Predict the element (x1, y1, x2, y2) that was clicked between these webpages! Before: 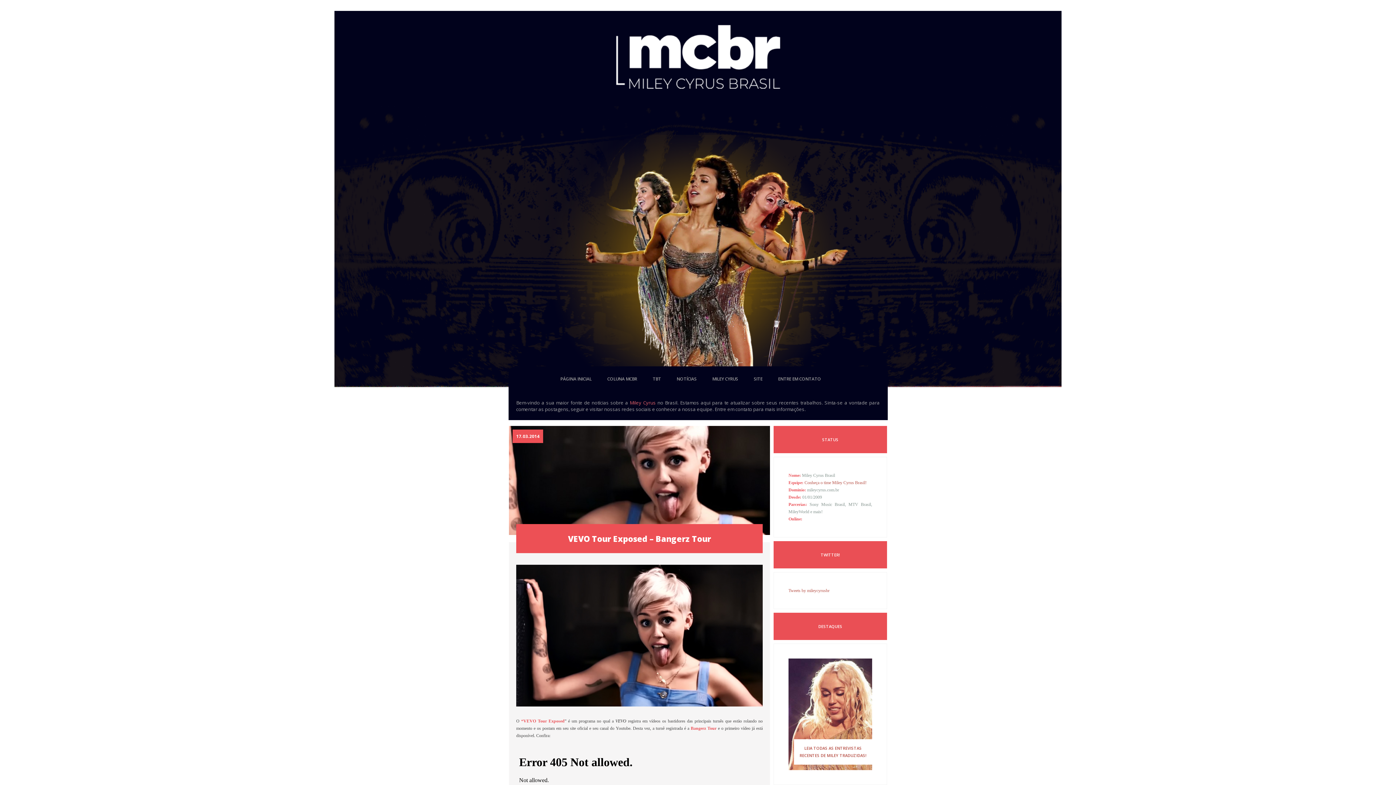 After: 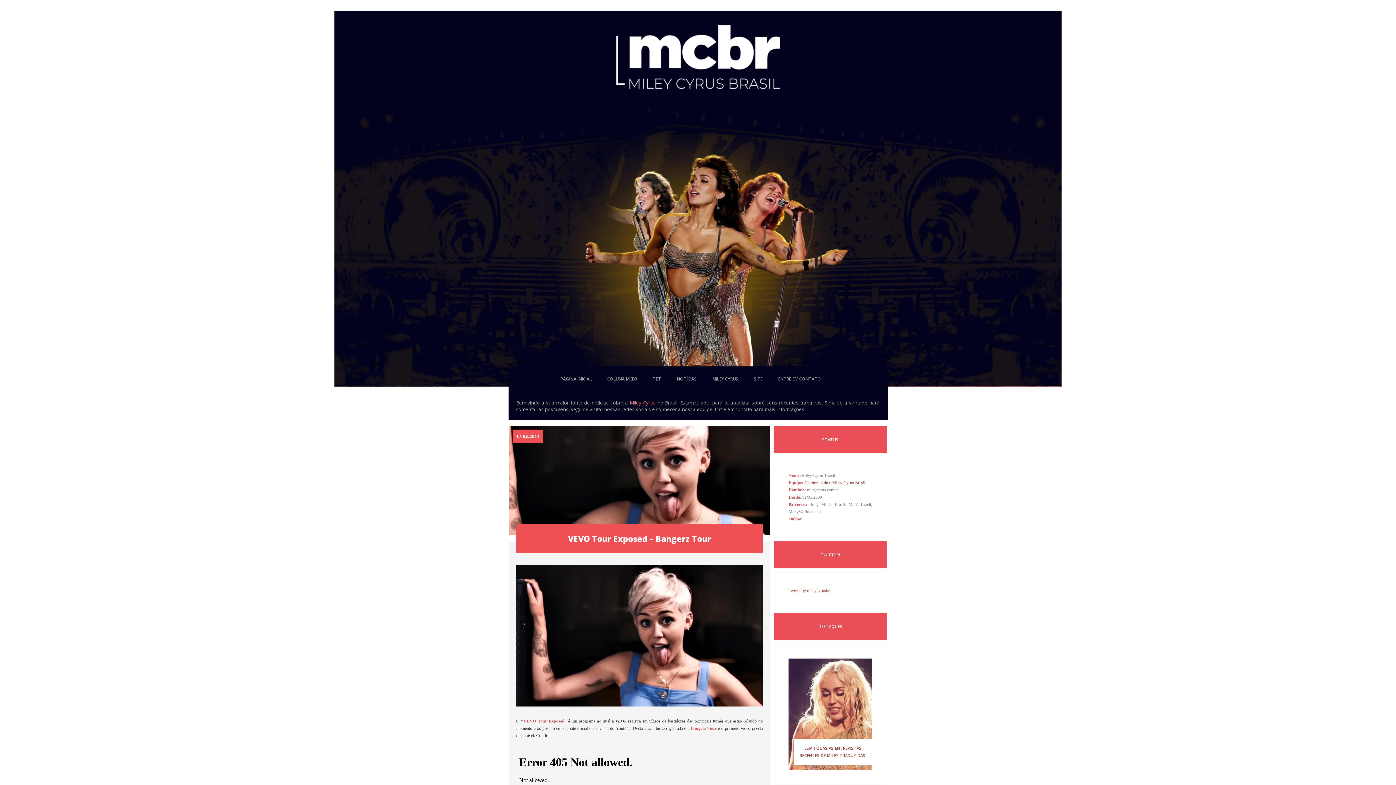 Action: bbox: (568, 533, 711, 544) label: VEVO Tour Exposed – Bangerz Tour